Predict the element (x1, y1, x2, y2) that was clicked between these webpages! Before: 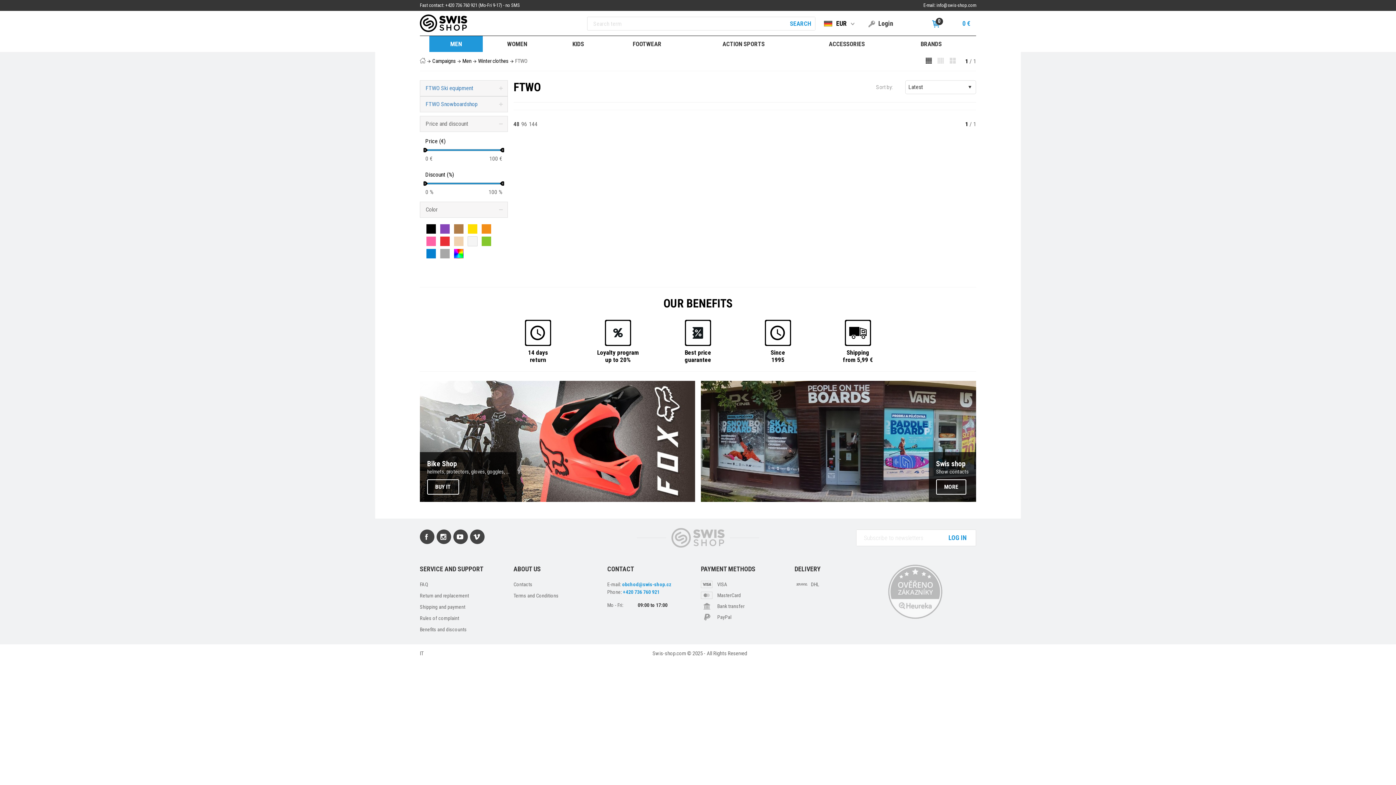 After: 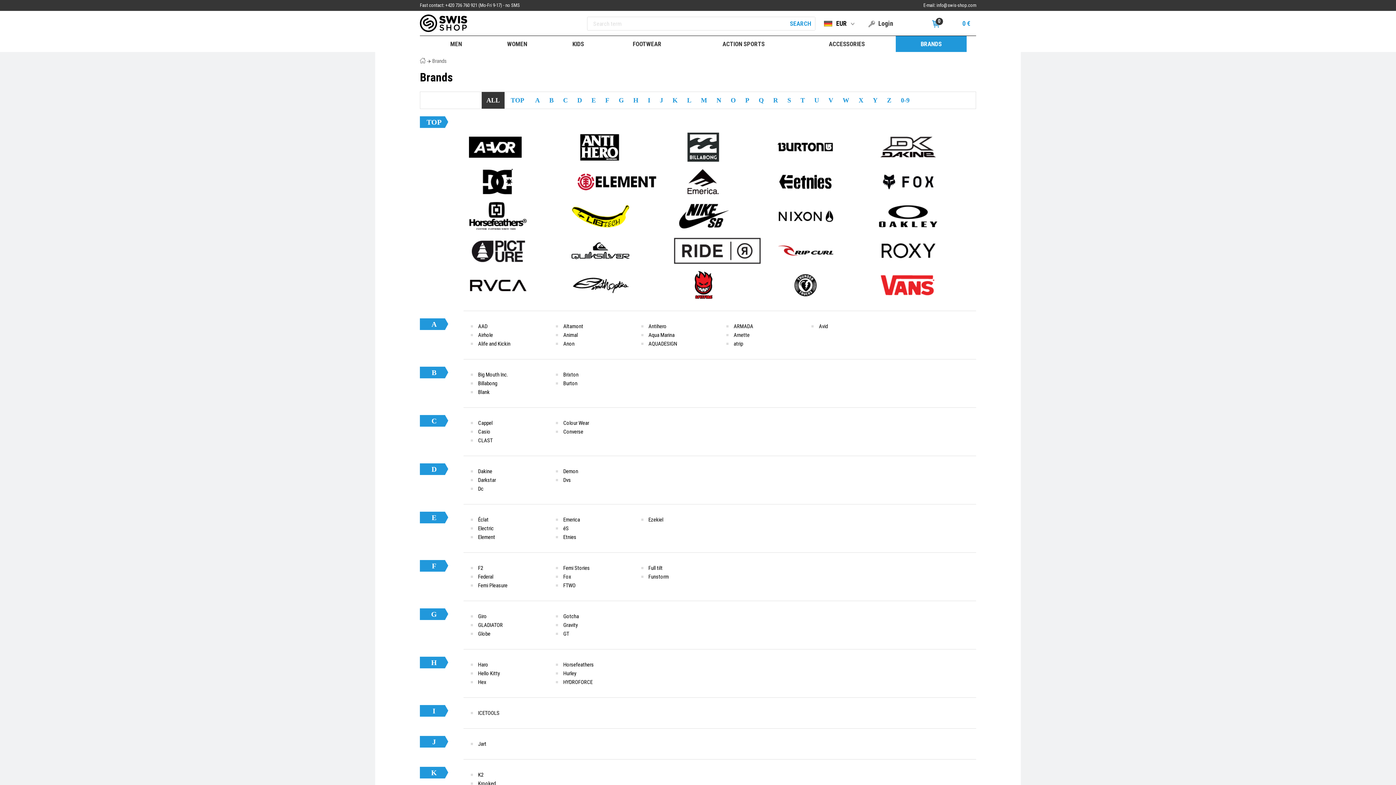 Action: bbox: (896, 36, 966, 52) label: BRANDS